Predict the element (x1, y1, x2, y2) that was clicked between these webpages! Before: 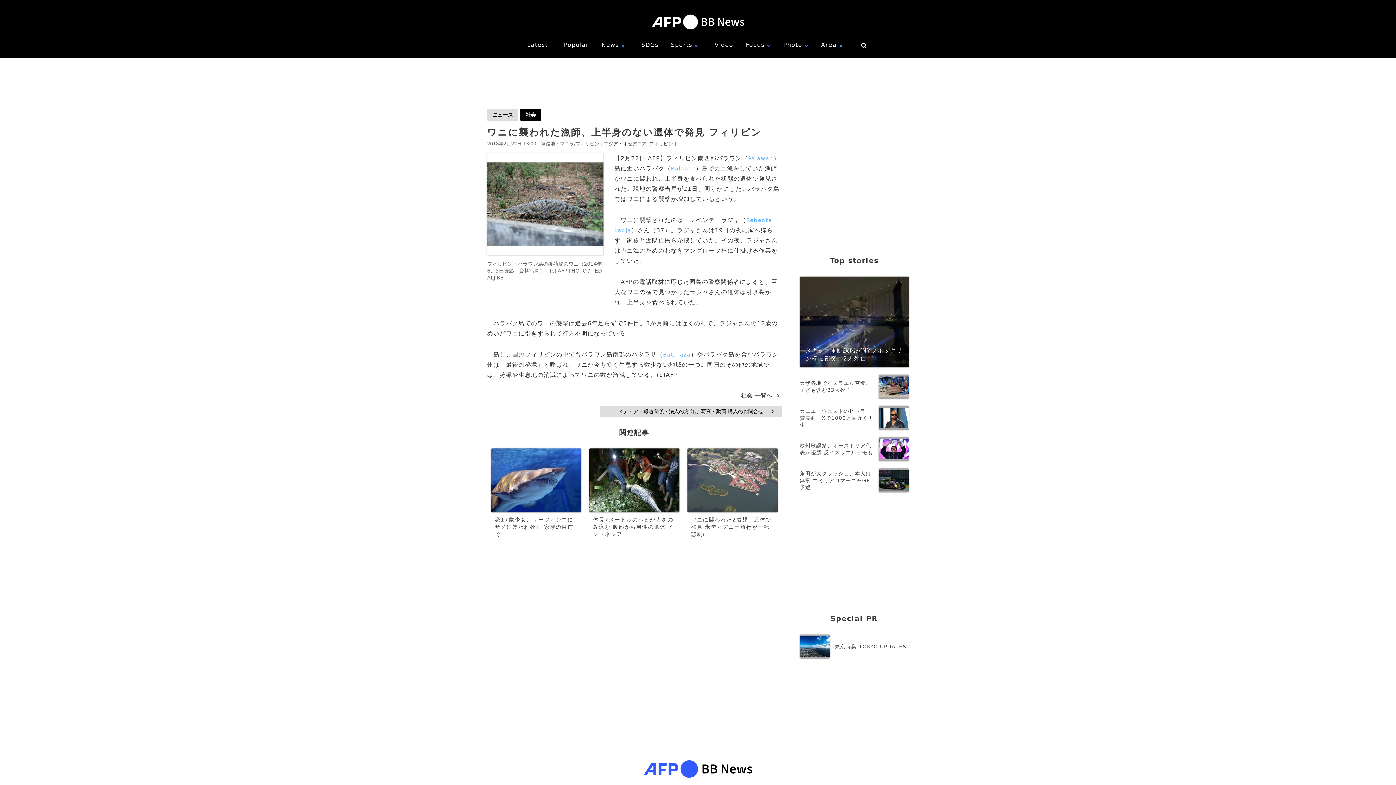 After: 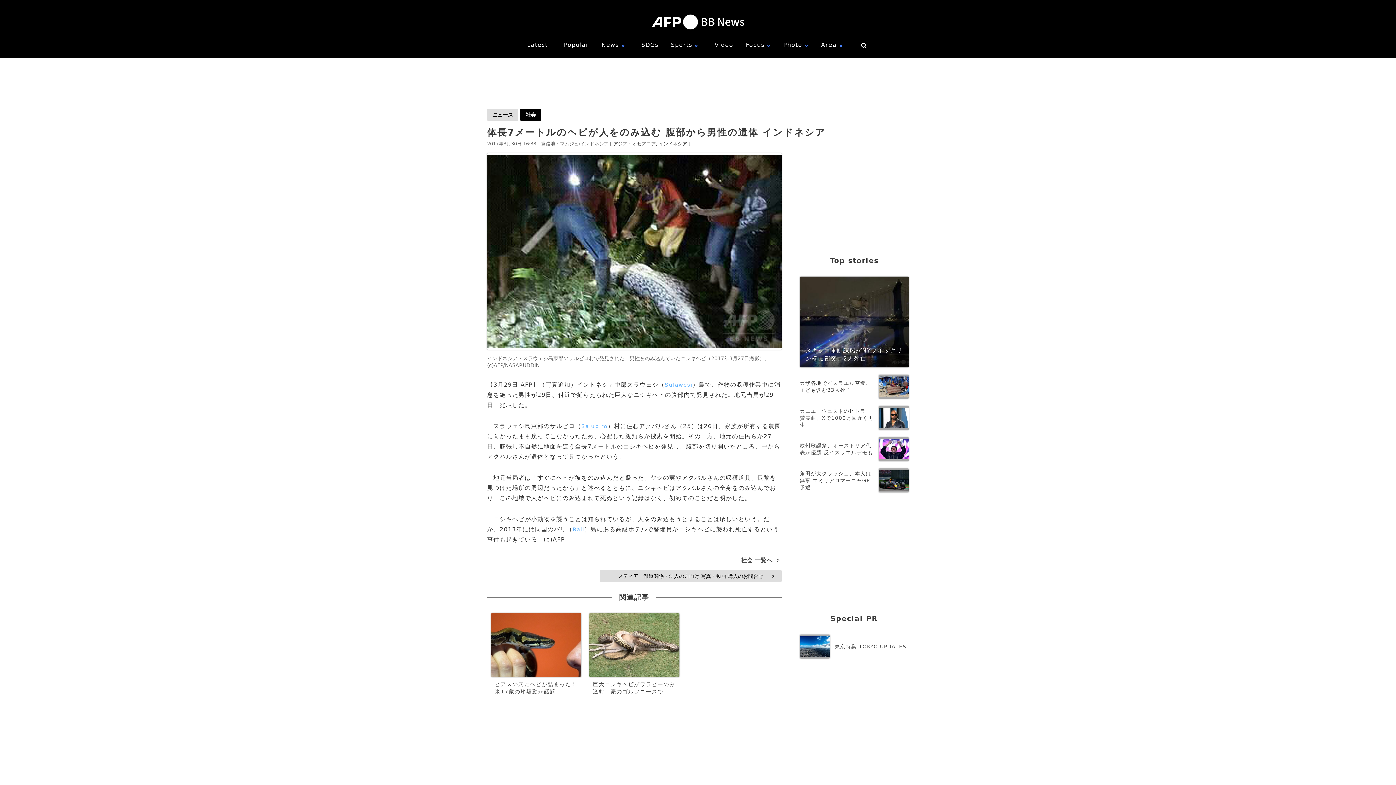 Action: bbox: (589, 448, 679, 543) label: 体長7メートルのヘビが人をのみ込む 腹部から男性の遺体 インドネシア